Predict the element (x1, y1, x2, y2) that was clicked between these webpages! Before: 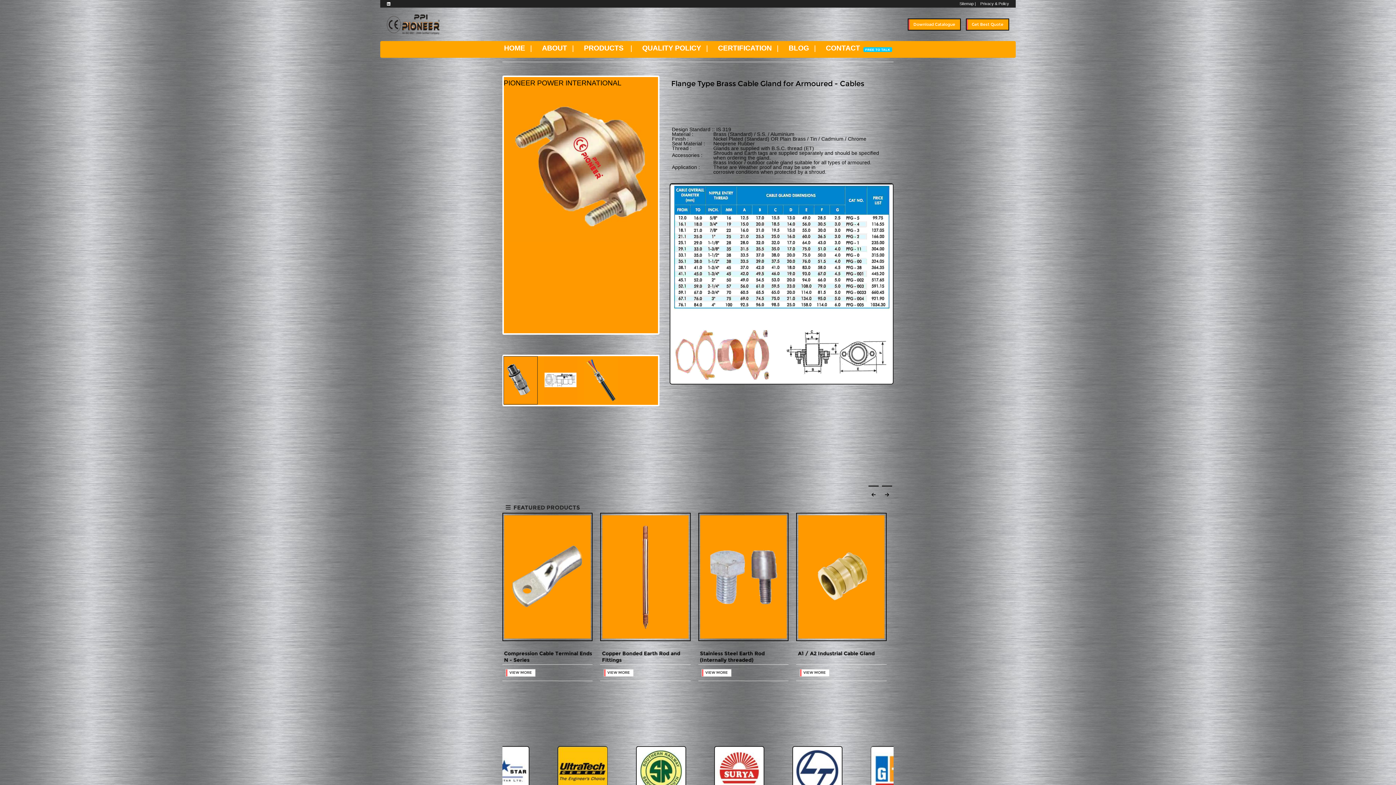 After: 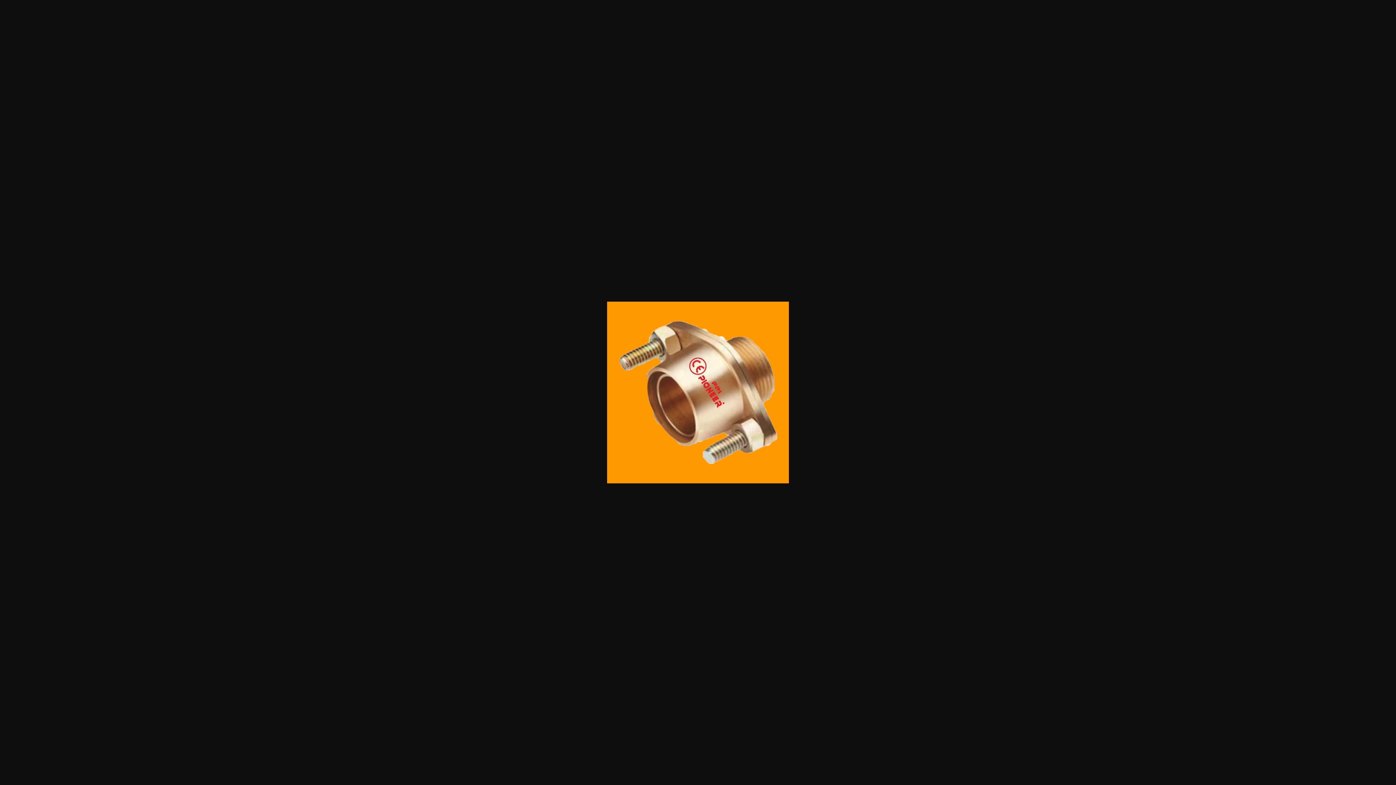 Action: bbox: (547, 96, 715, 264)